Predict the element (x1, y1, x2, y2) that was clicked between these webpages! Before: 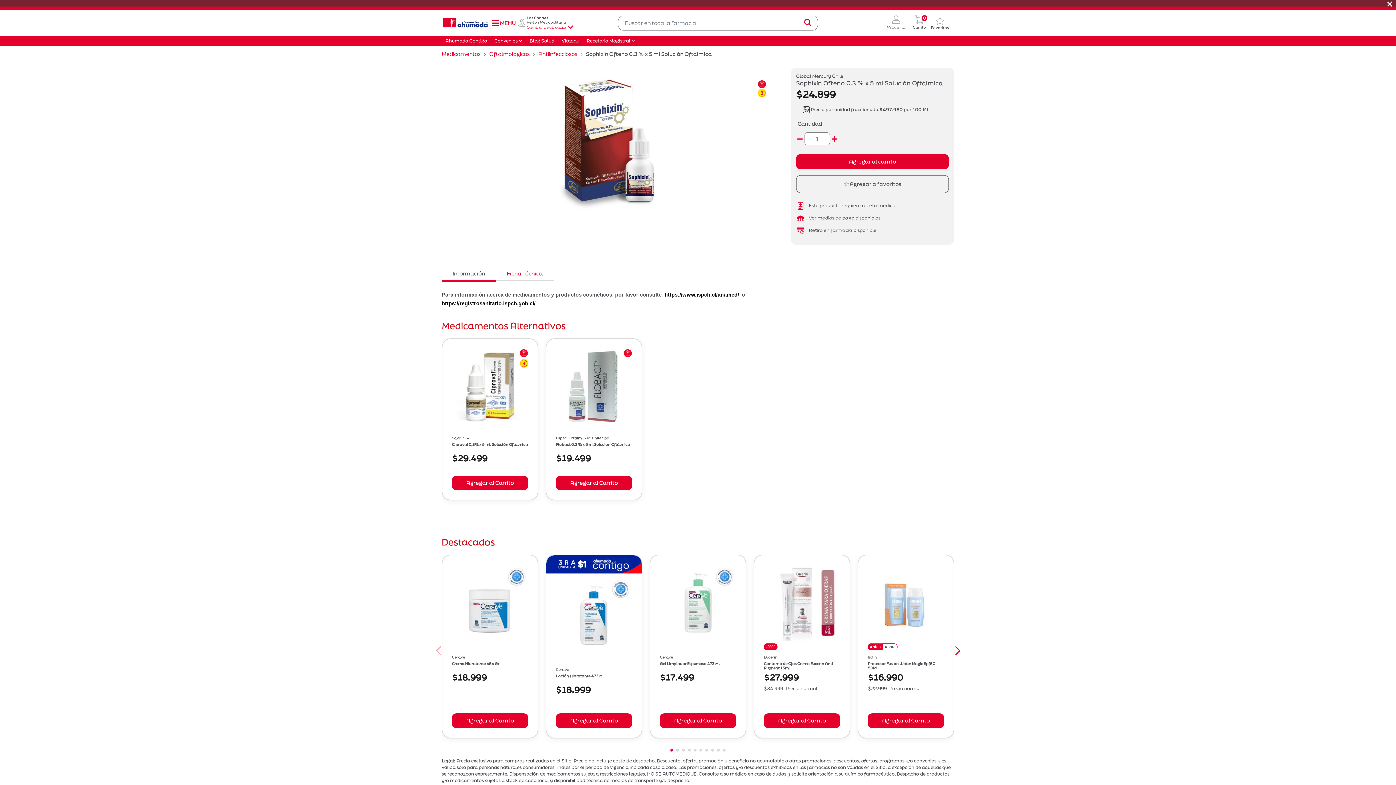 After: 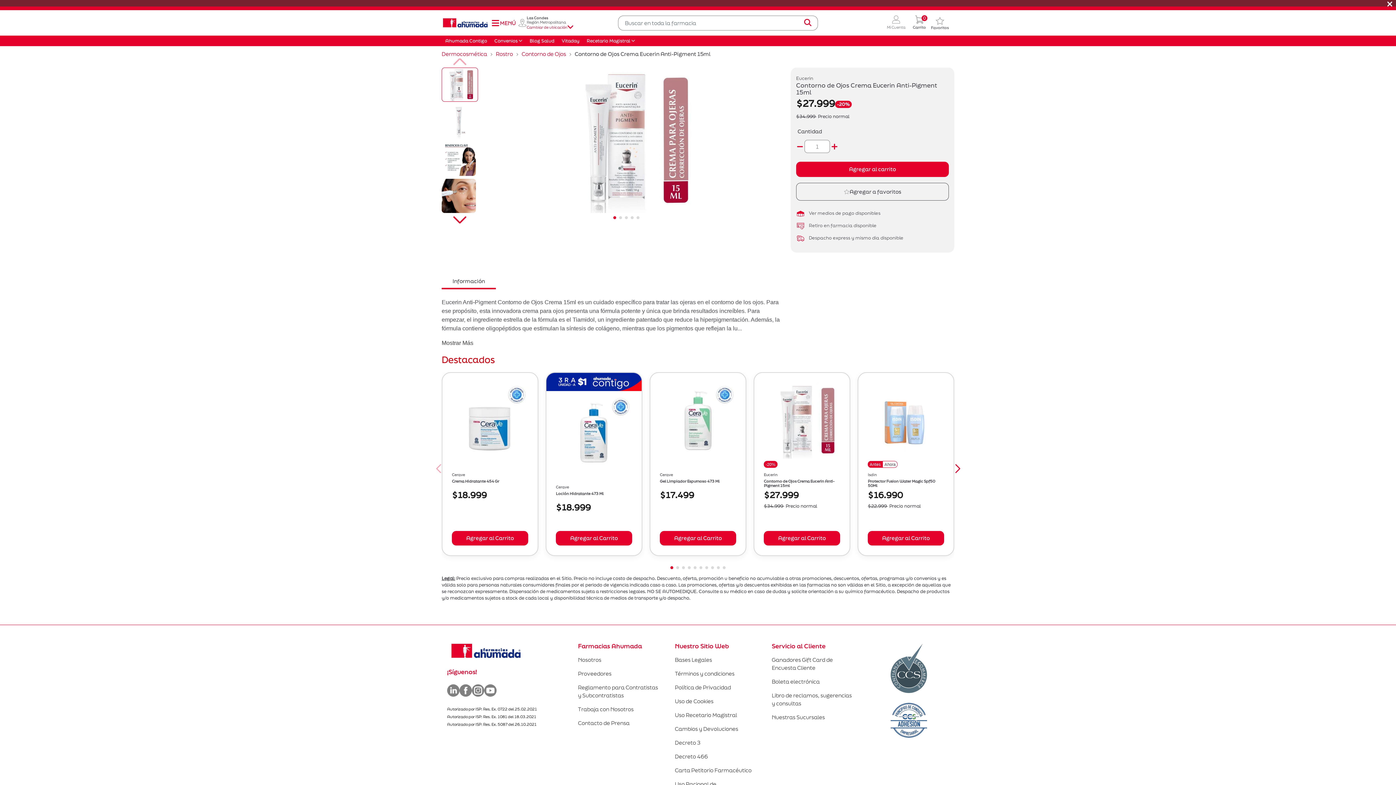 Action: bbox: (754, 565, 849, 641)